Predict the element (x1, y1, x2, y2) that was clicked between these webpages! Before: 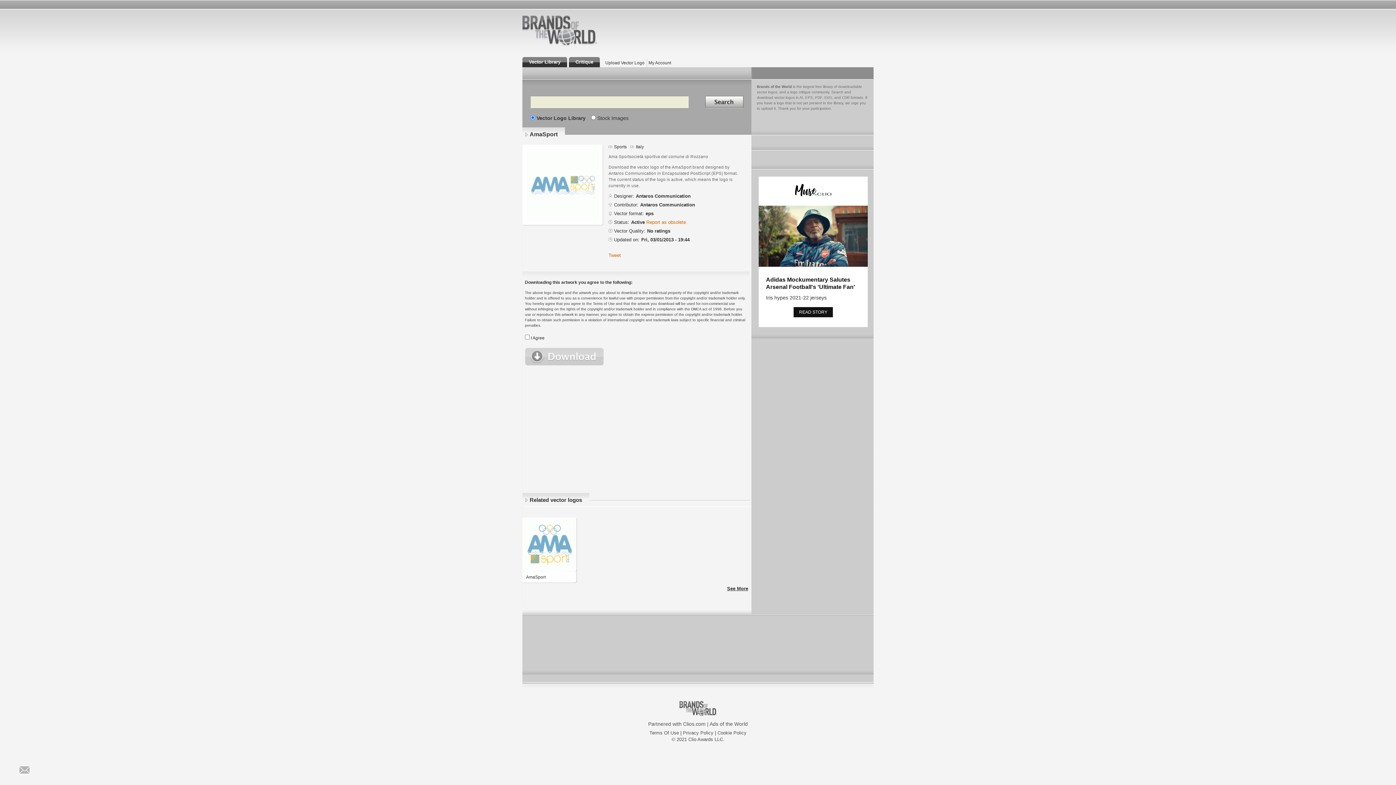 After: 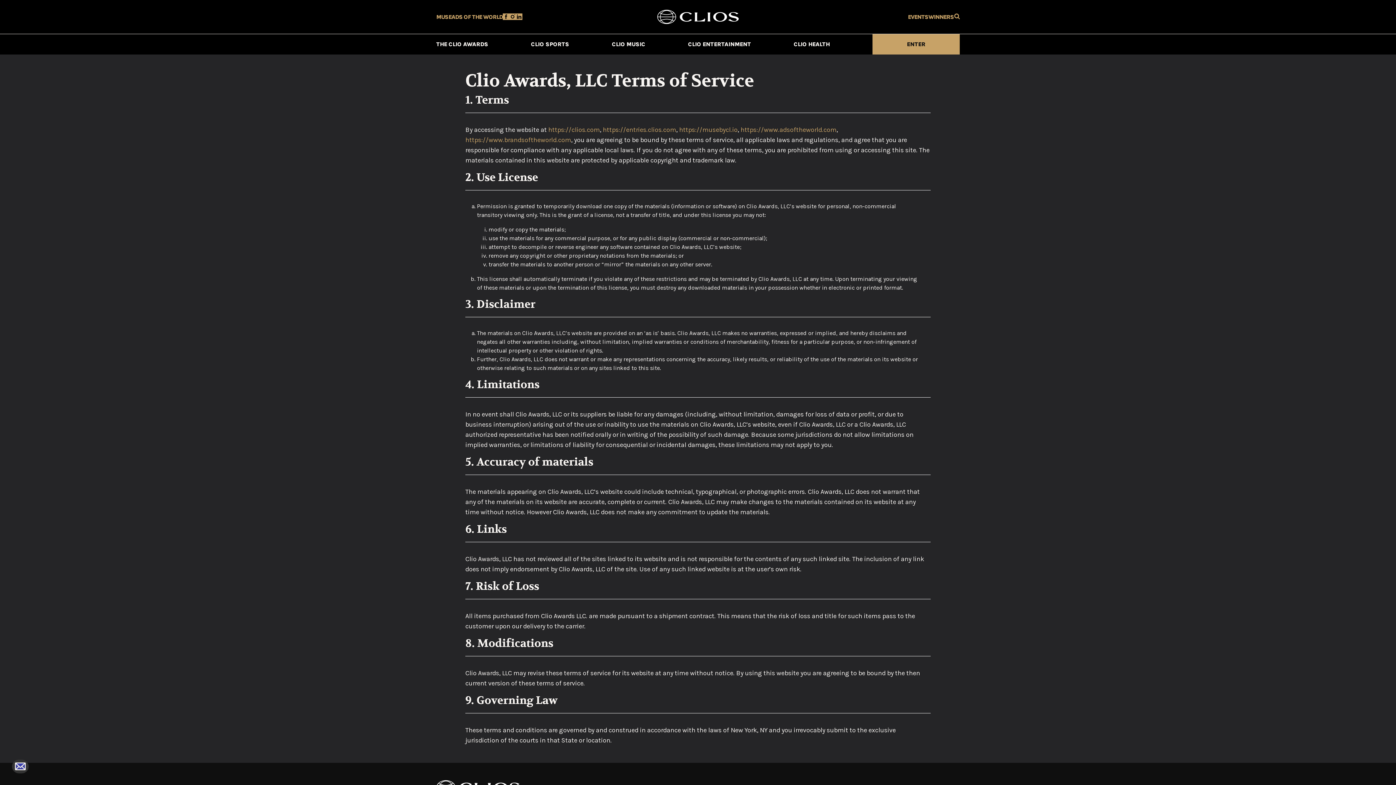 Action: bbox: (649, 730, 679, 736) label: Terms Of Use